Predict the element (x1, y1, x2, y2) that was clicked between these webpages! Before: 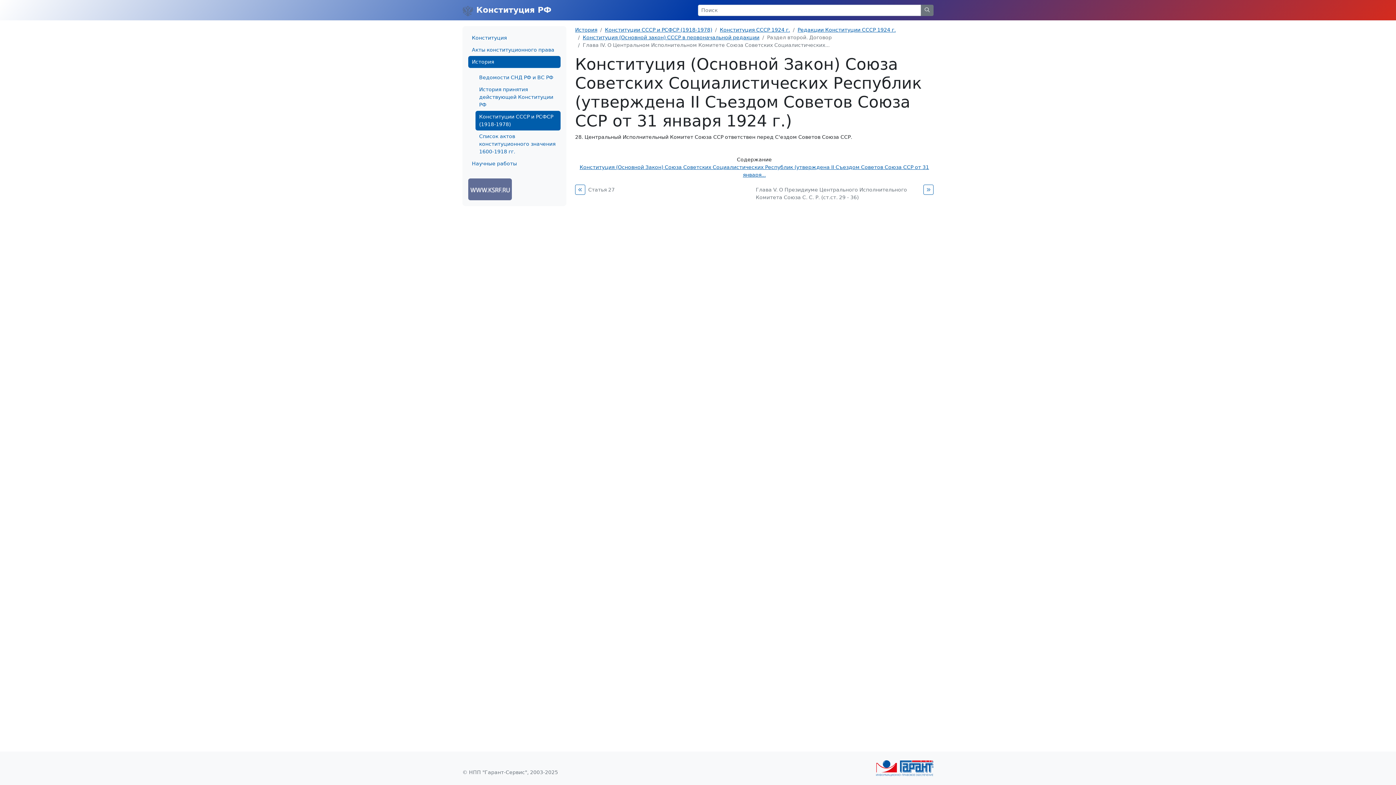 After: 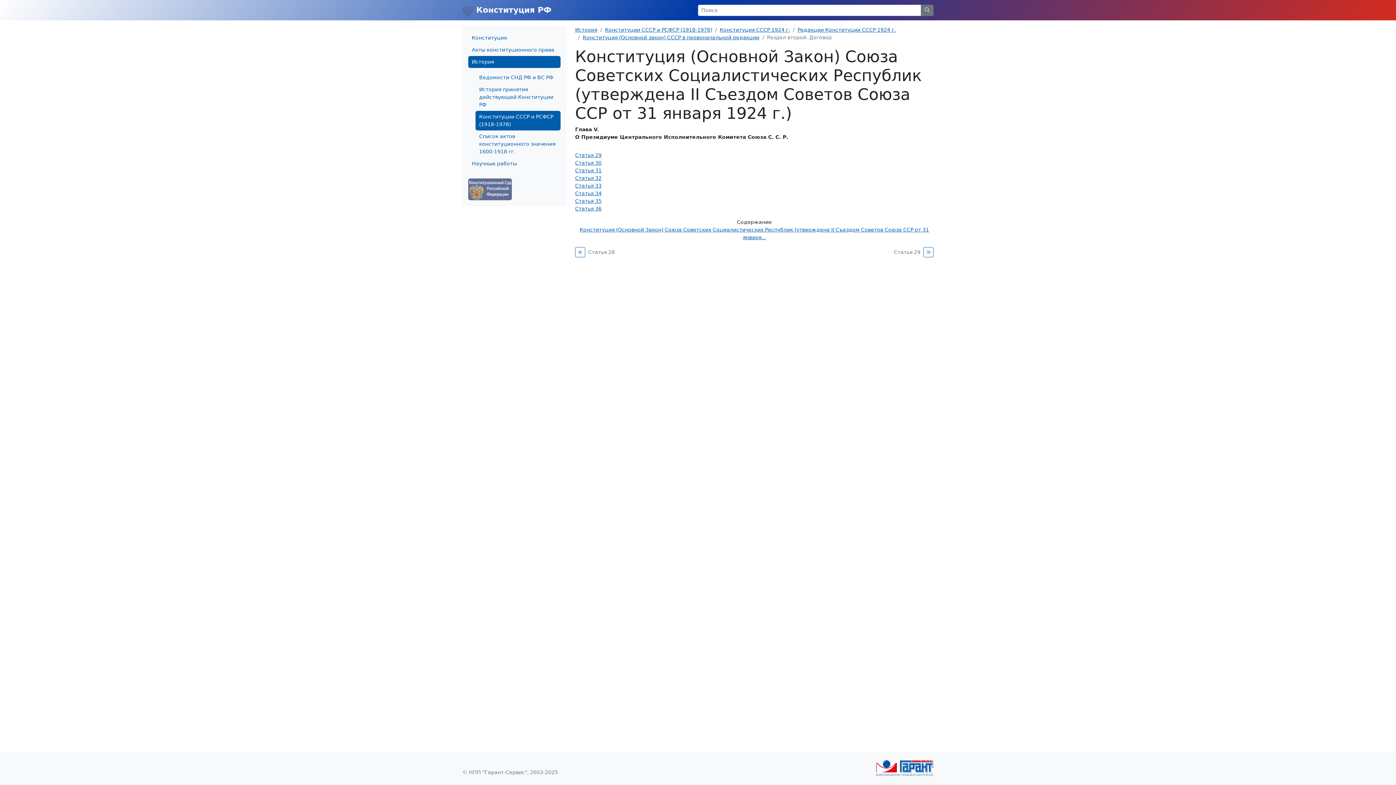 Action: bbox: (756, 184, 920, 201) label: Глава V. О Президиуме Центрального Исполнительного Комитета Союза С. С. Р. (ст.ст. 29 - 36)